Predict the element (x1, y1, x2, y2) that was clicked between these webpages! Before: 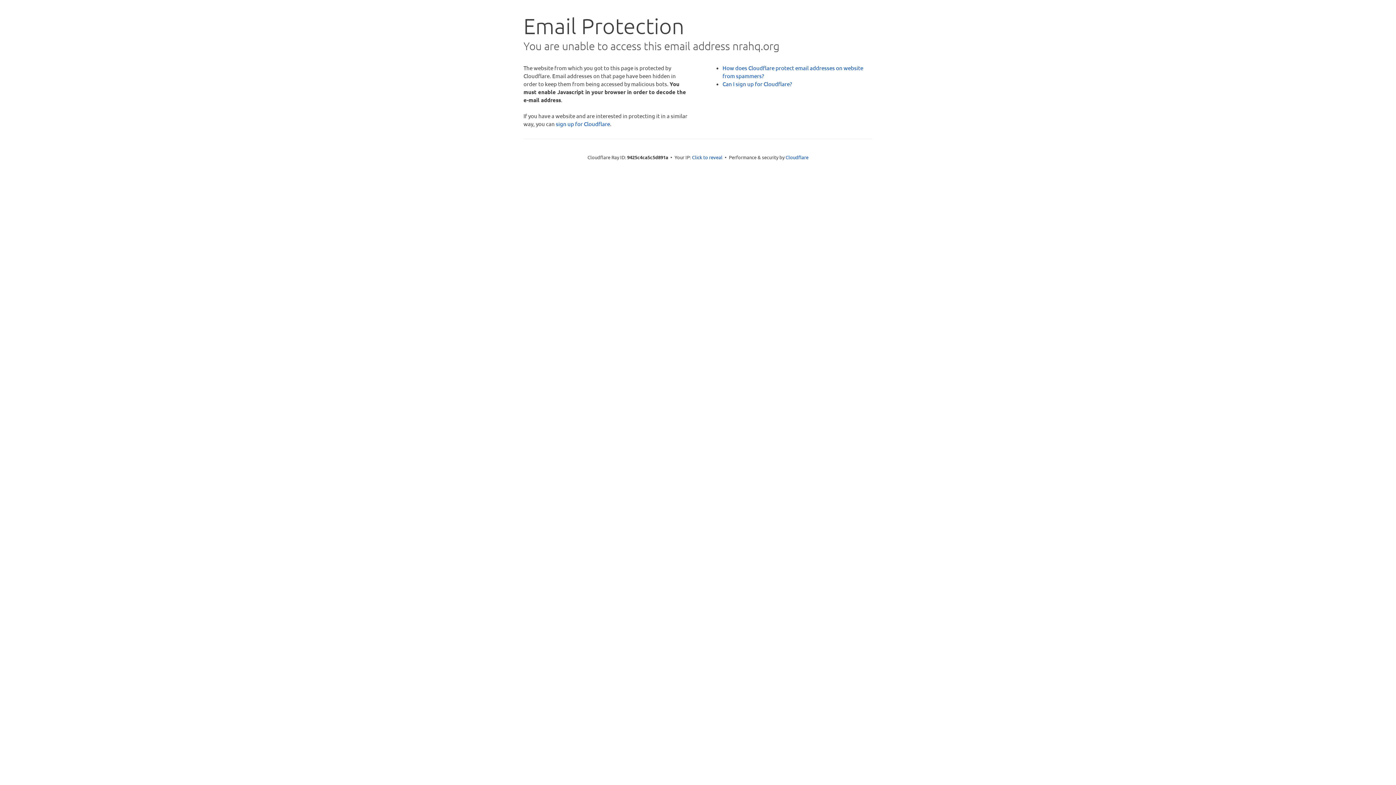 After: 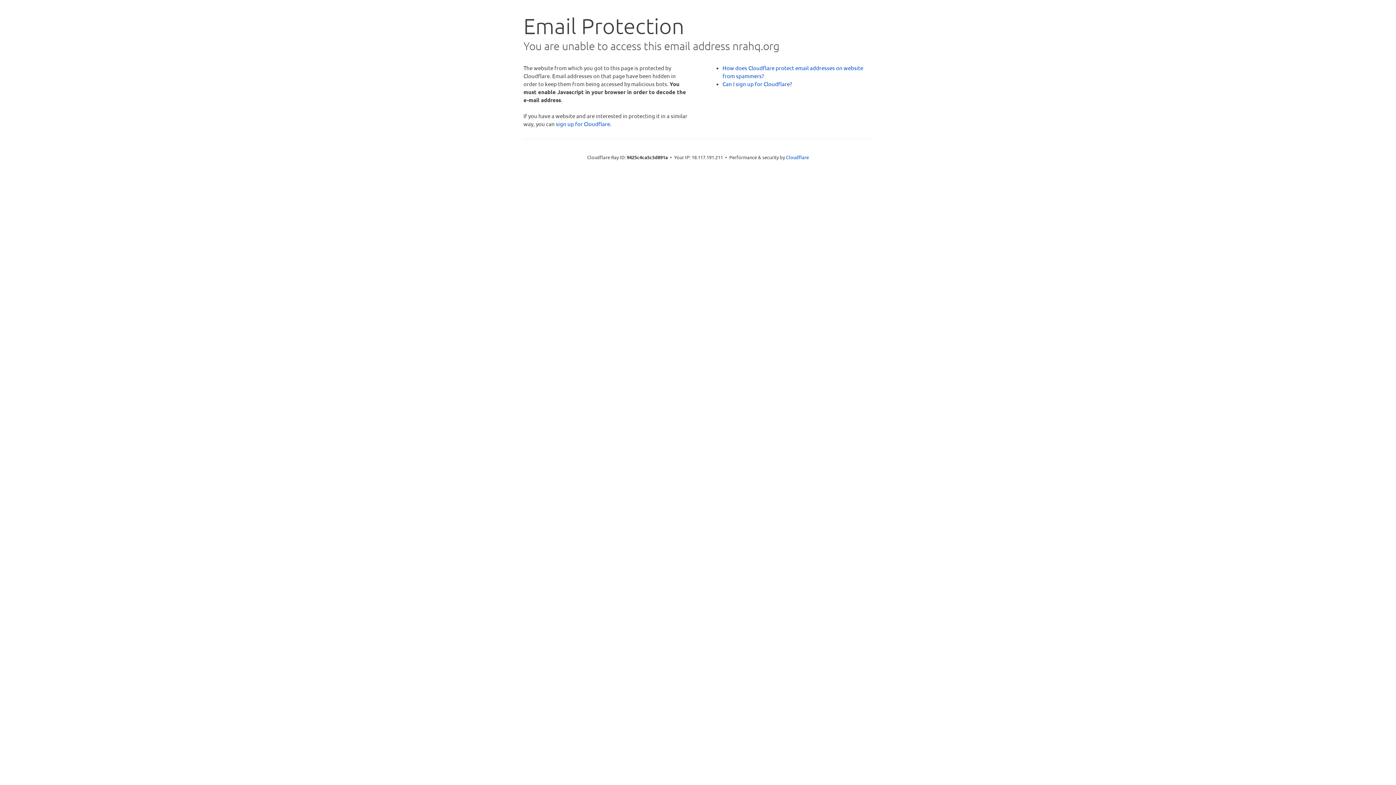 Action: bbox: (692, 153, 722, 160) label: Click to reveal